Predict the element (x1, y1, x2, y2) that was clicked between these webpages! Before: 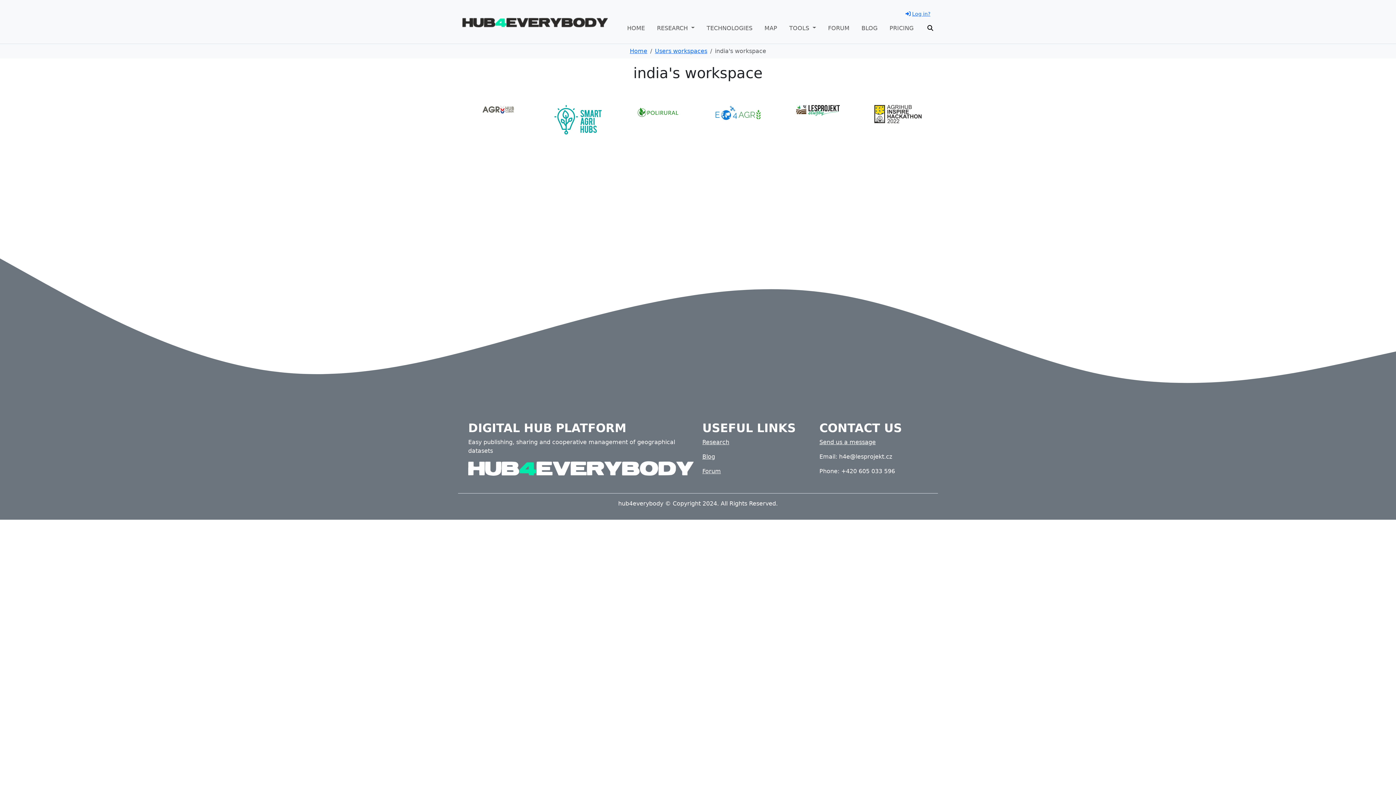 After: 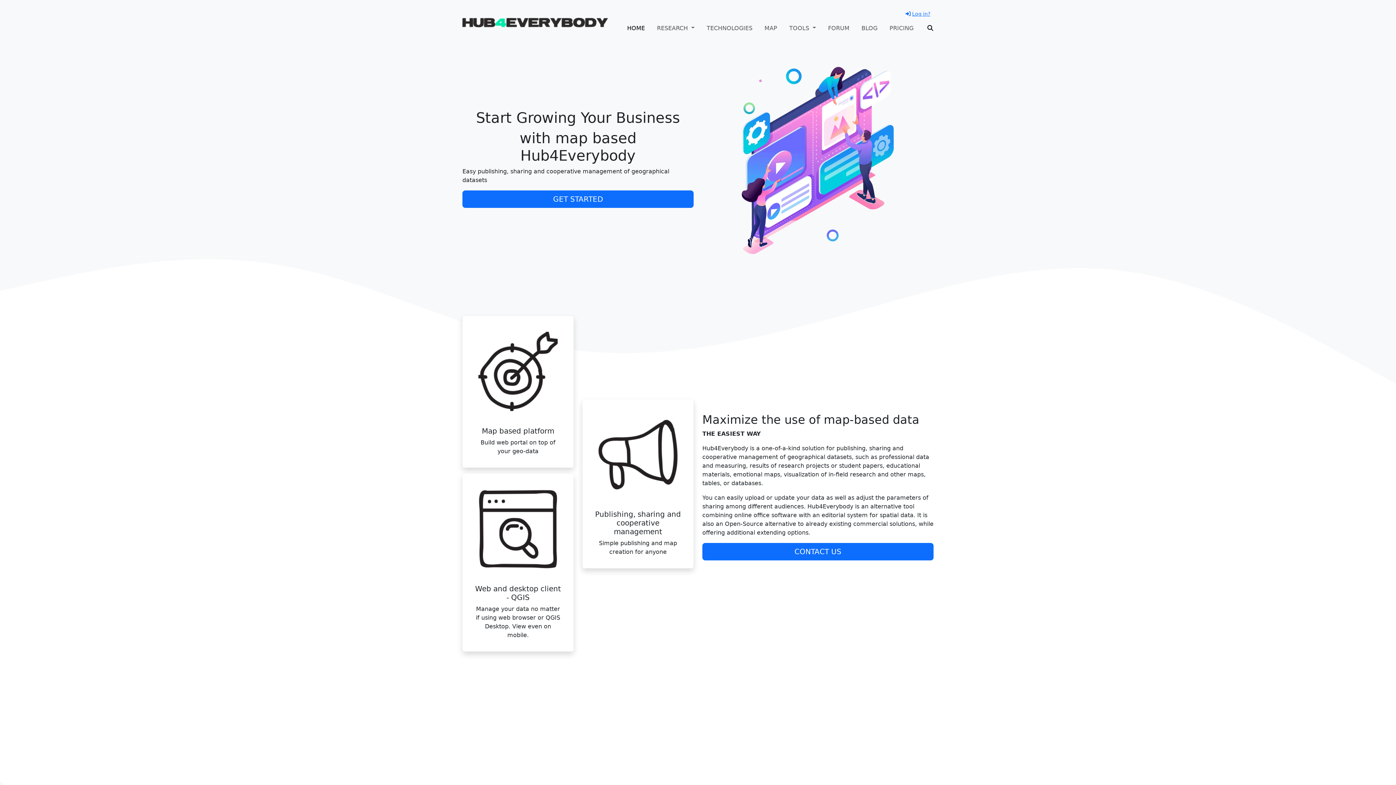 Action: bbox: (462, 15, 608, 28)